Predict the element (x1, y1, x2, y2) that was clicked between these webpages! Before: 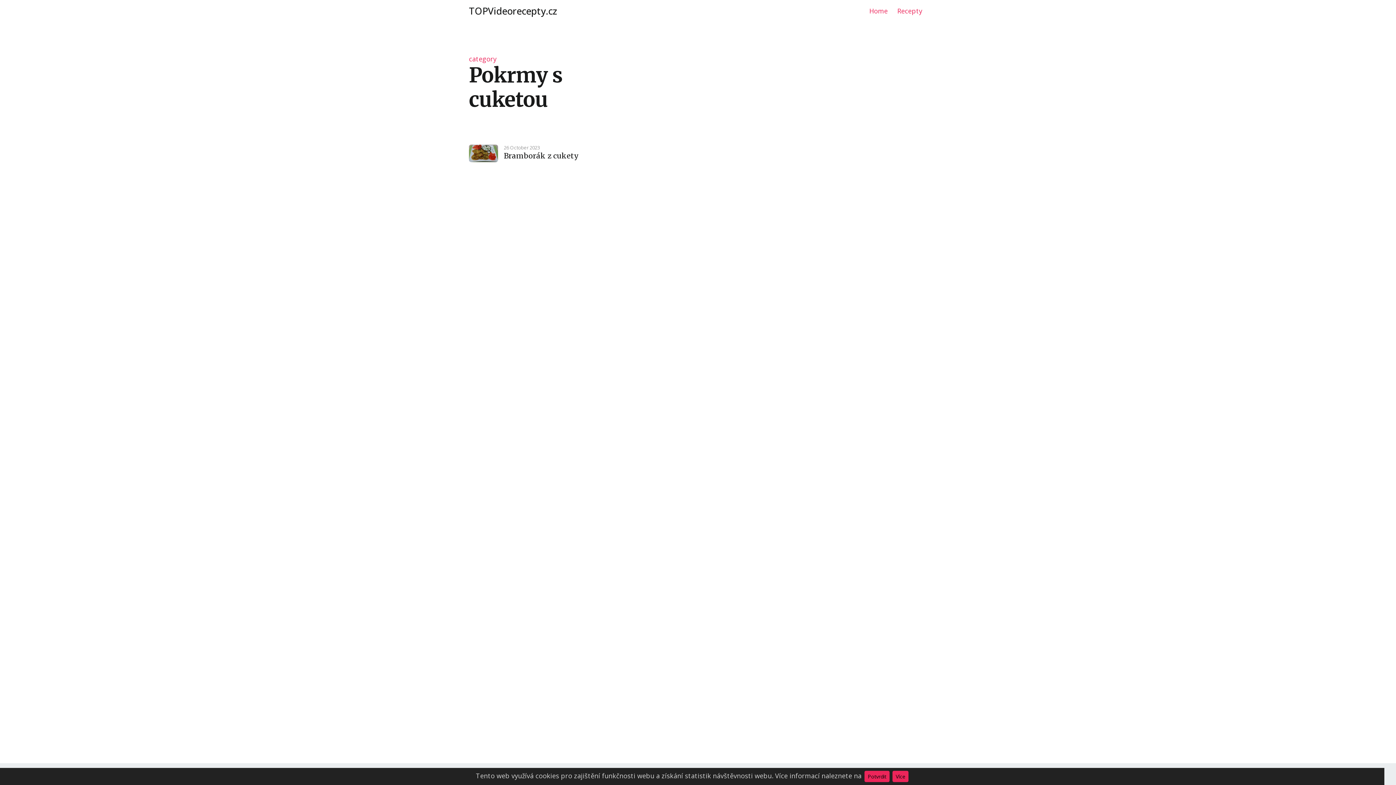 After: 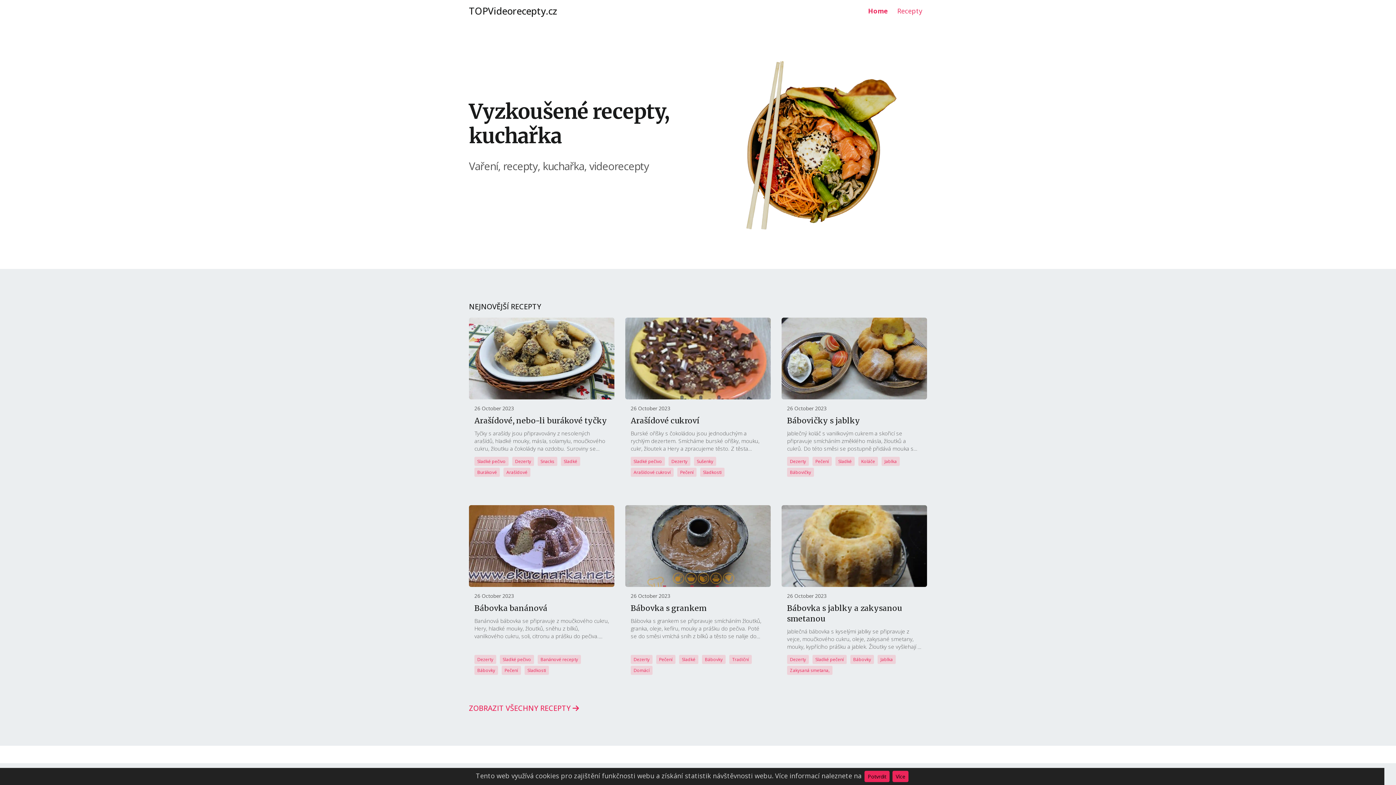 Action: label: TOPVideorecepty.cz bbox: (469, 4, 557, 17)